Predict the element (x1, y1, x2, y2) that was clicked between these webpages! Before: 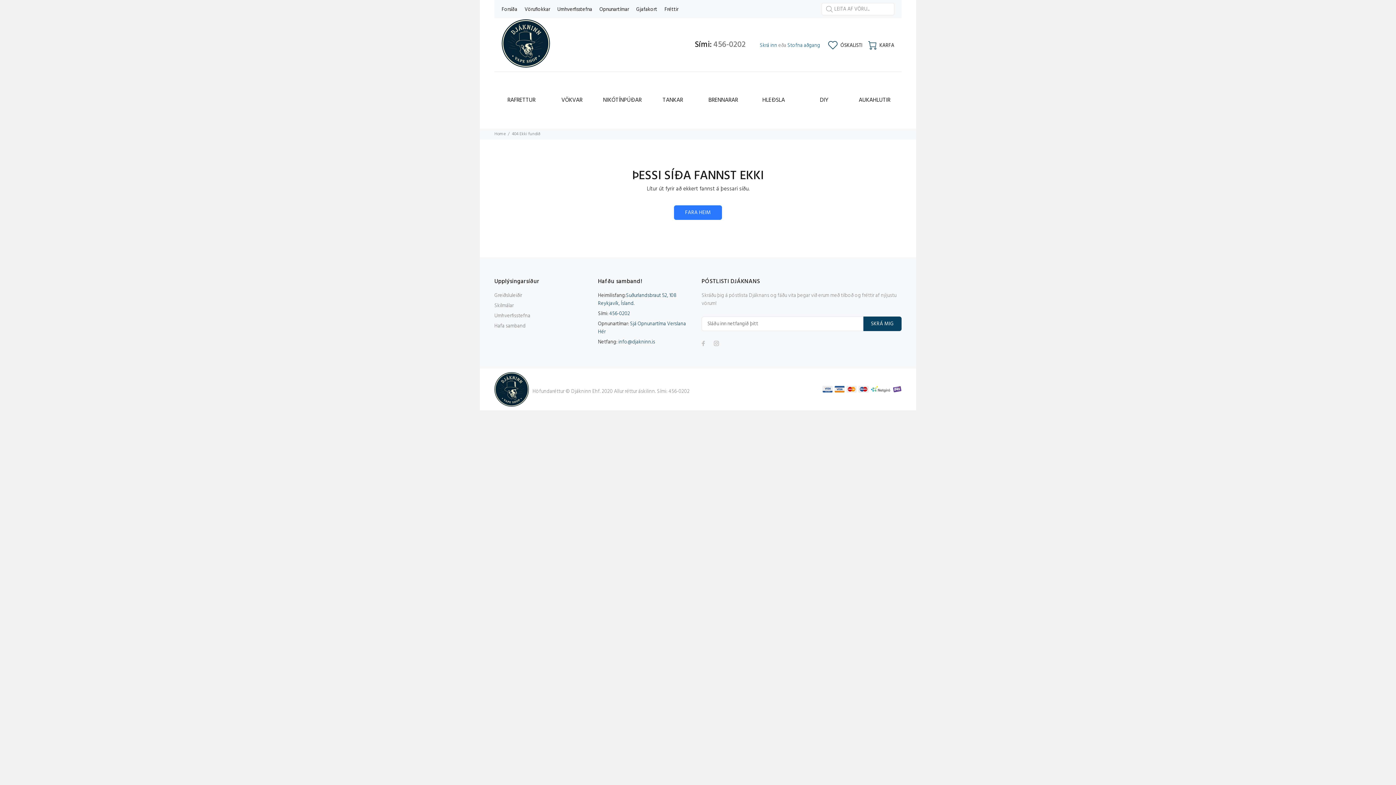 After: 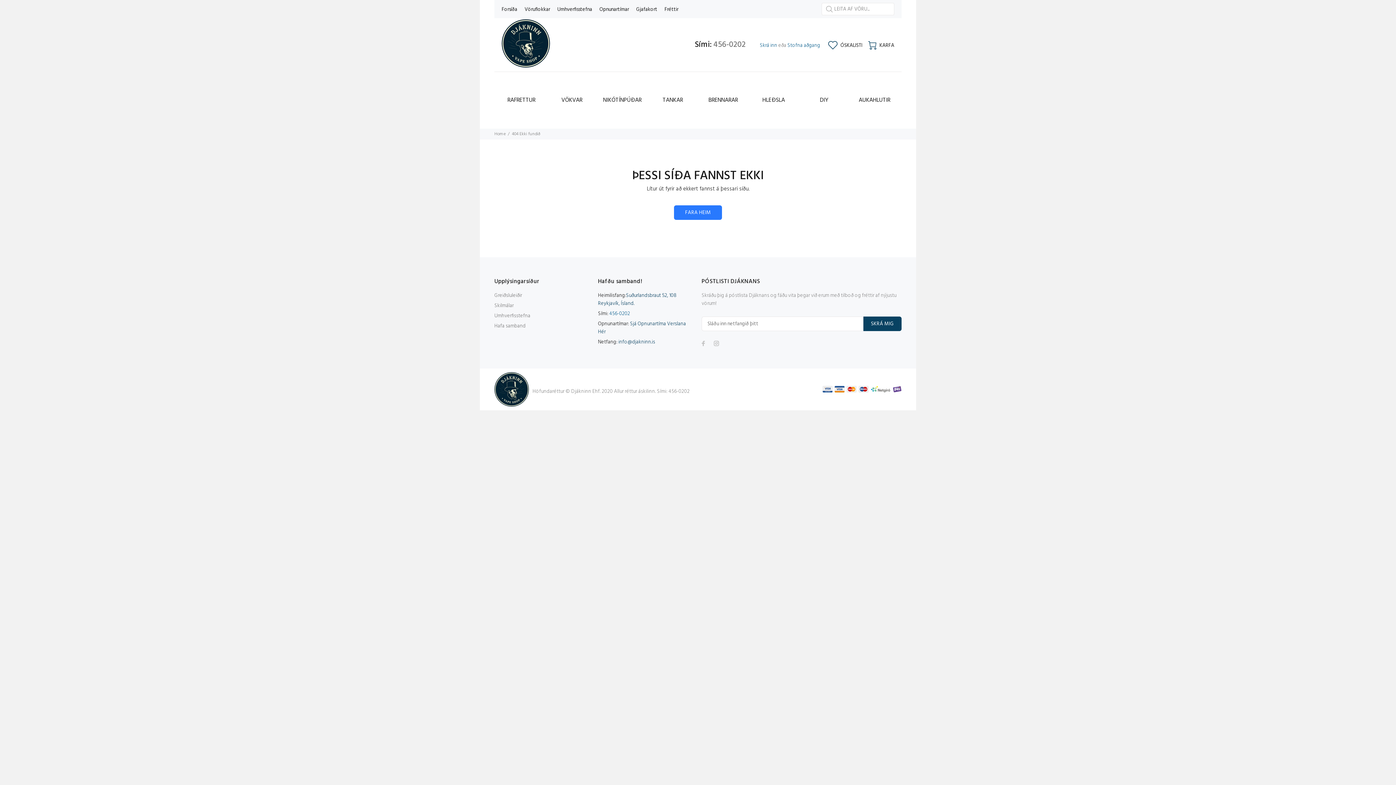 Action: label: 456-0202 bbox: (609, 309, 630, 318)